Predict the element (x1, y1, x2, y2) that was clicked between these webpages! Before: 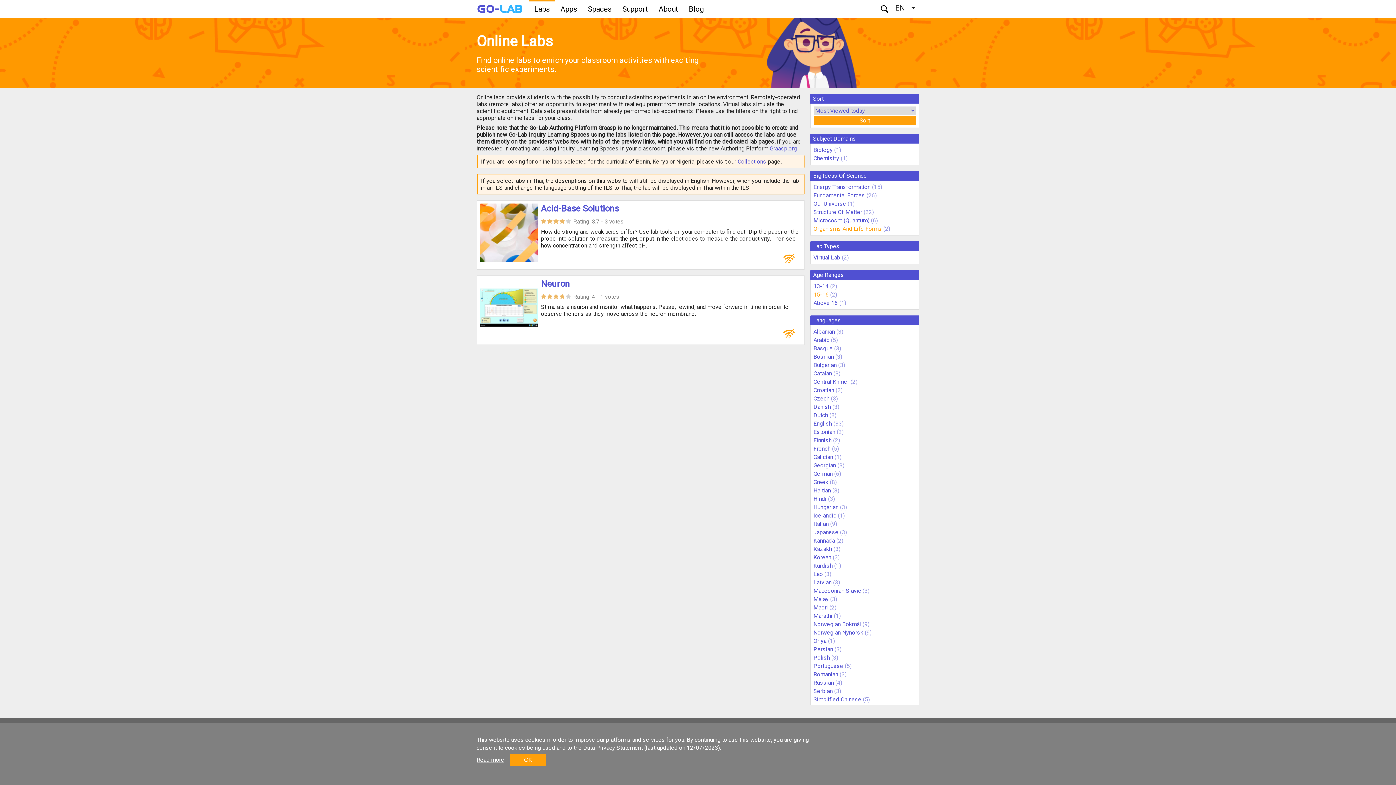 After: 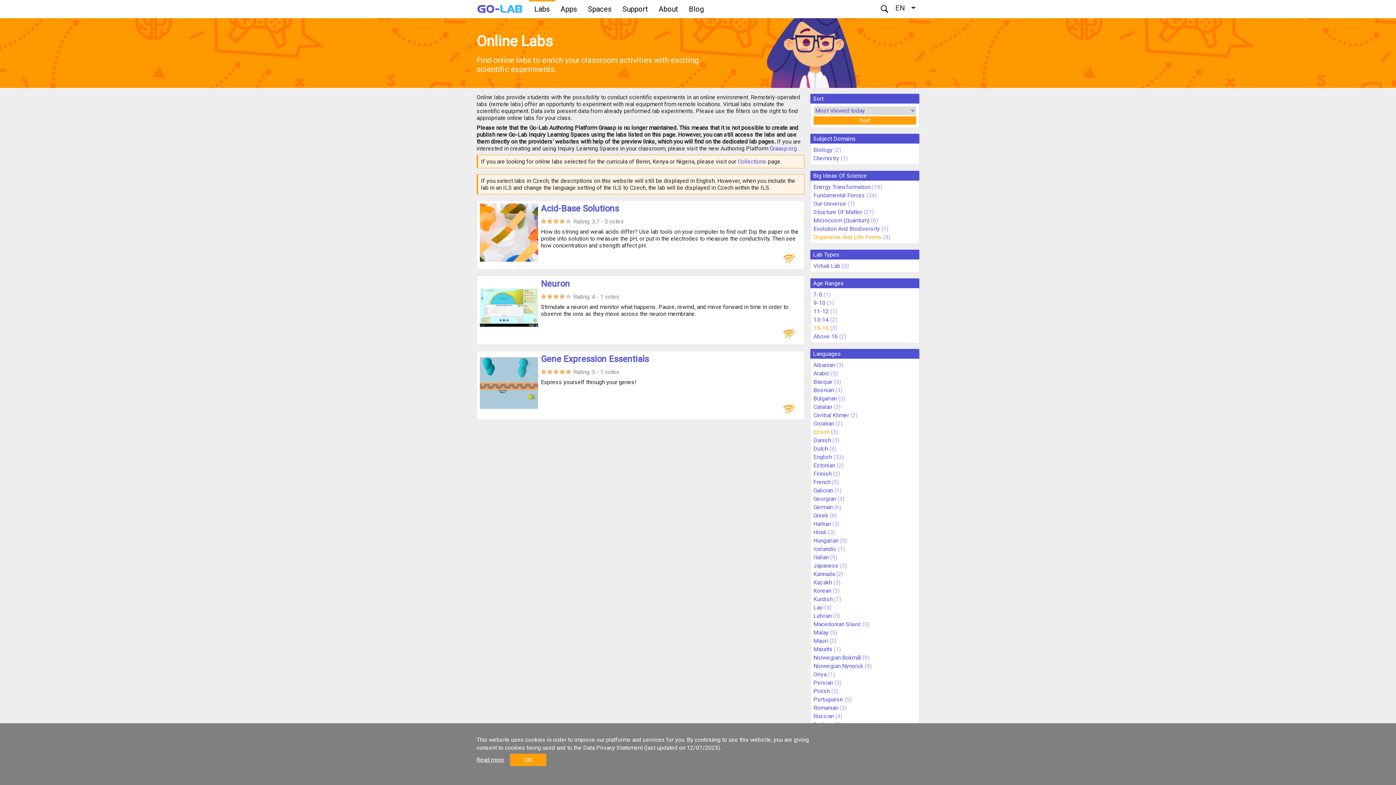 Action: label: Czech bbox: (813, 395, 829, 402)